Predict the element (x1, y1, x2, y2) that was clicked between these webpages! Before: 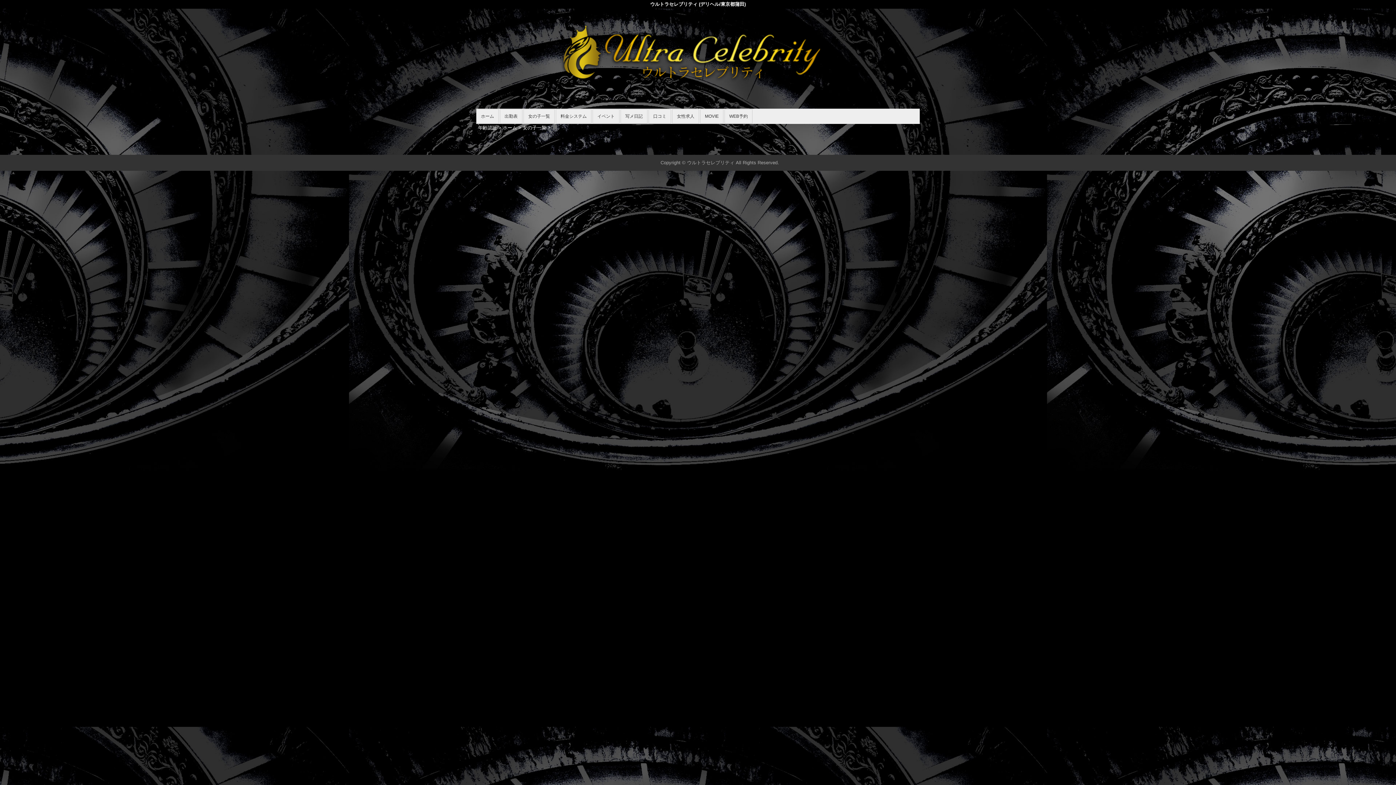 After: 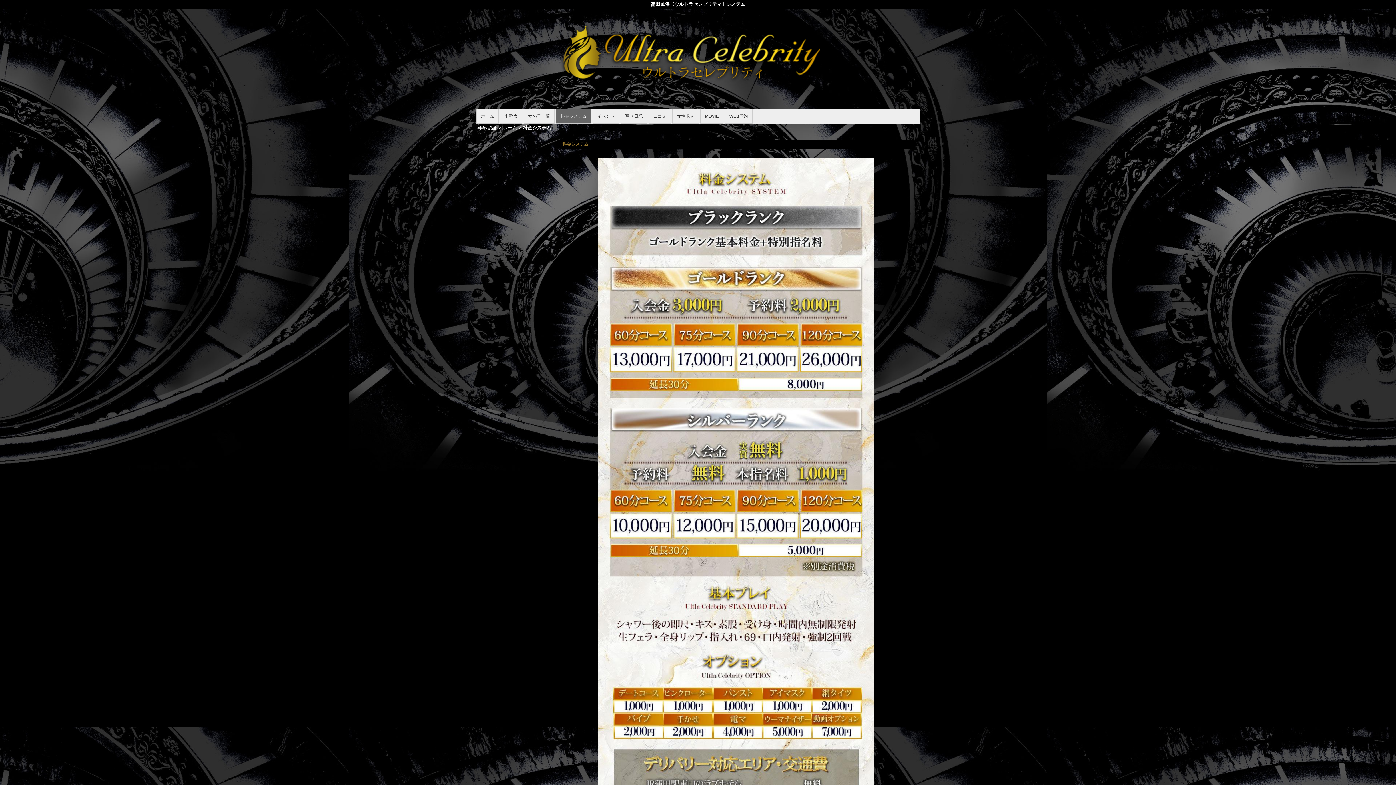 Action: bbox: (556, 109, 591, 123) label: 料金システム